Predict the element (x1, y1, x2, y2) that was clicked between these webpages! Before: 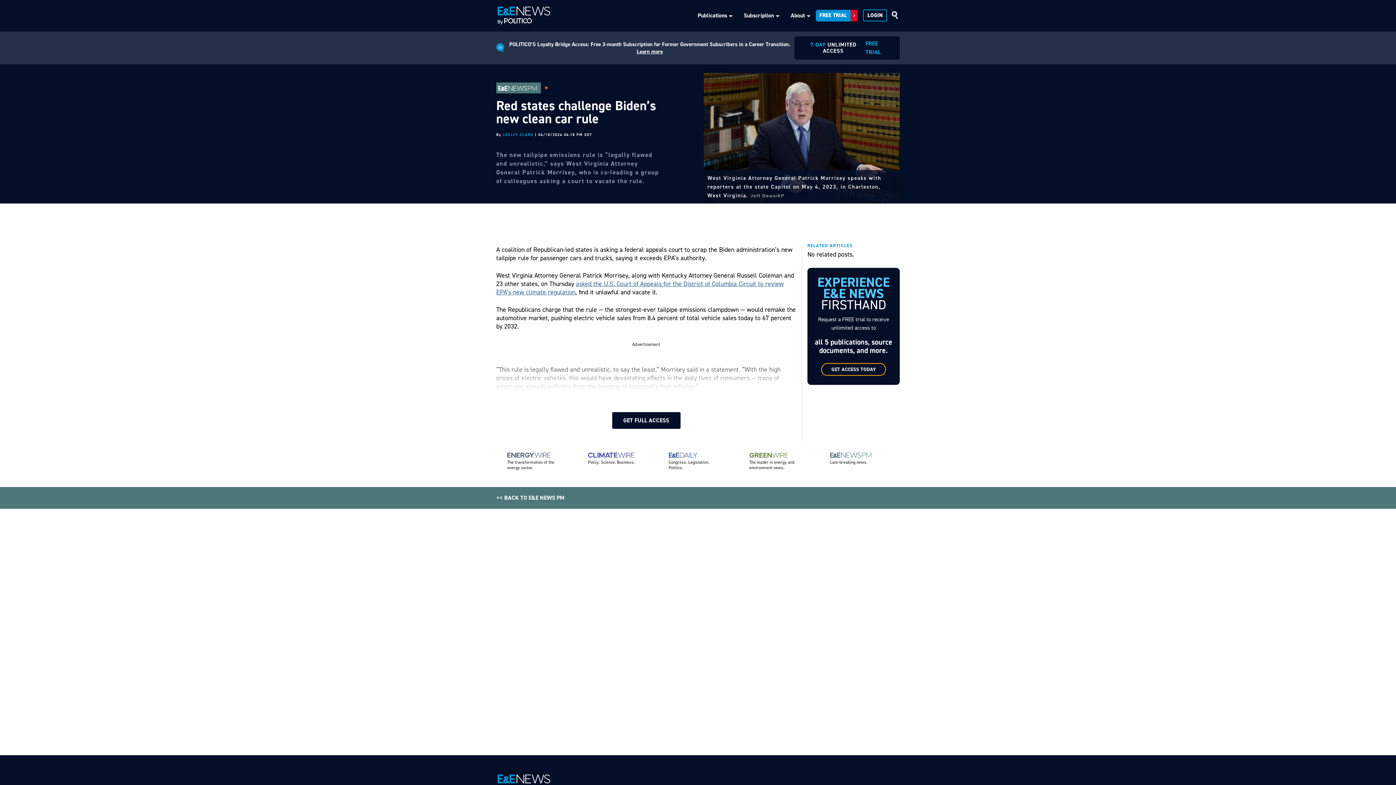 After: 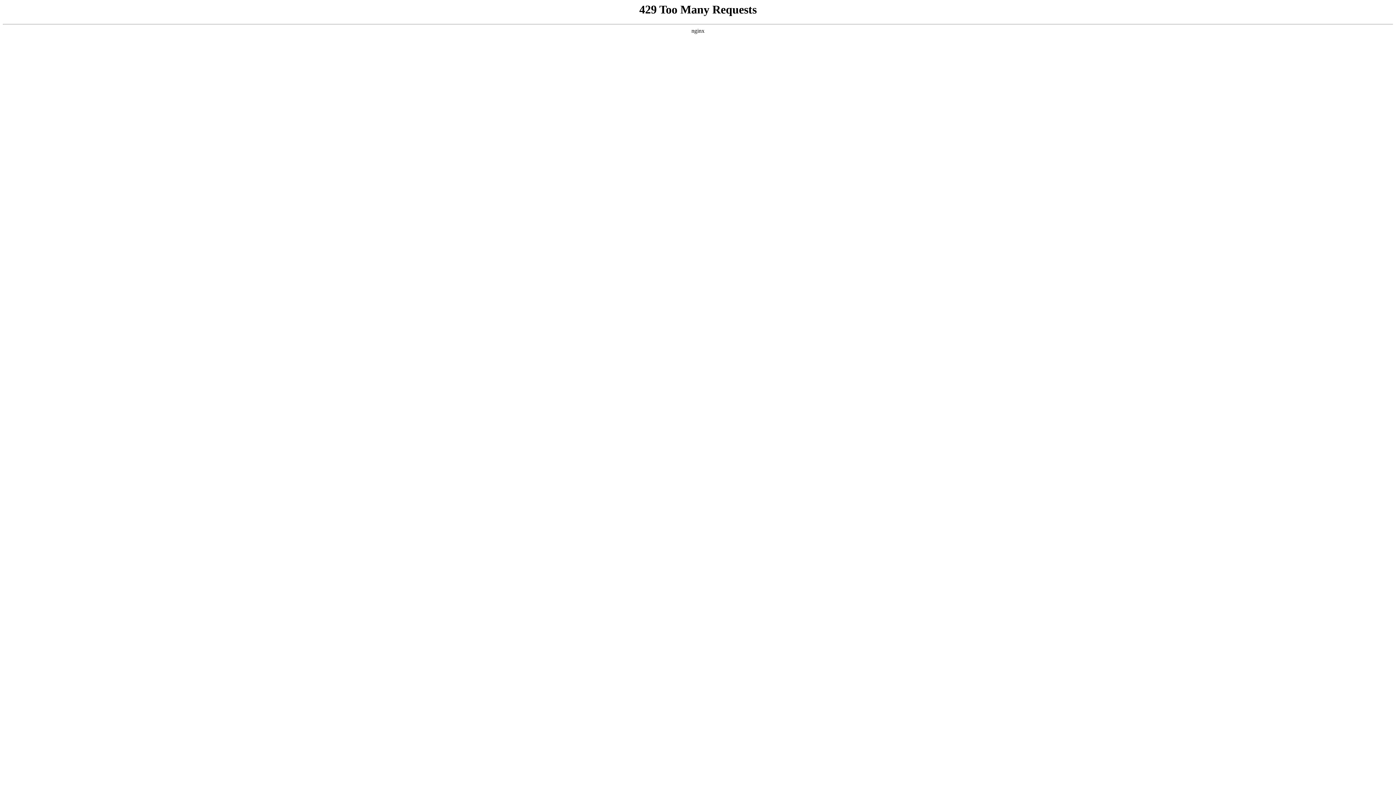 Action: label: << BACK TO E&E NEWS PM bbox: (496, 494, 564, 501)